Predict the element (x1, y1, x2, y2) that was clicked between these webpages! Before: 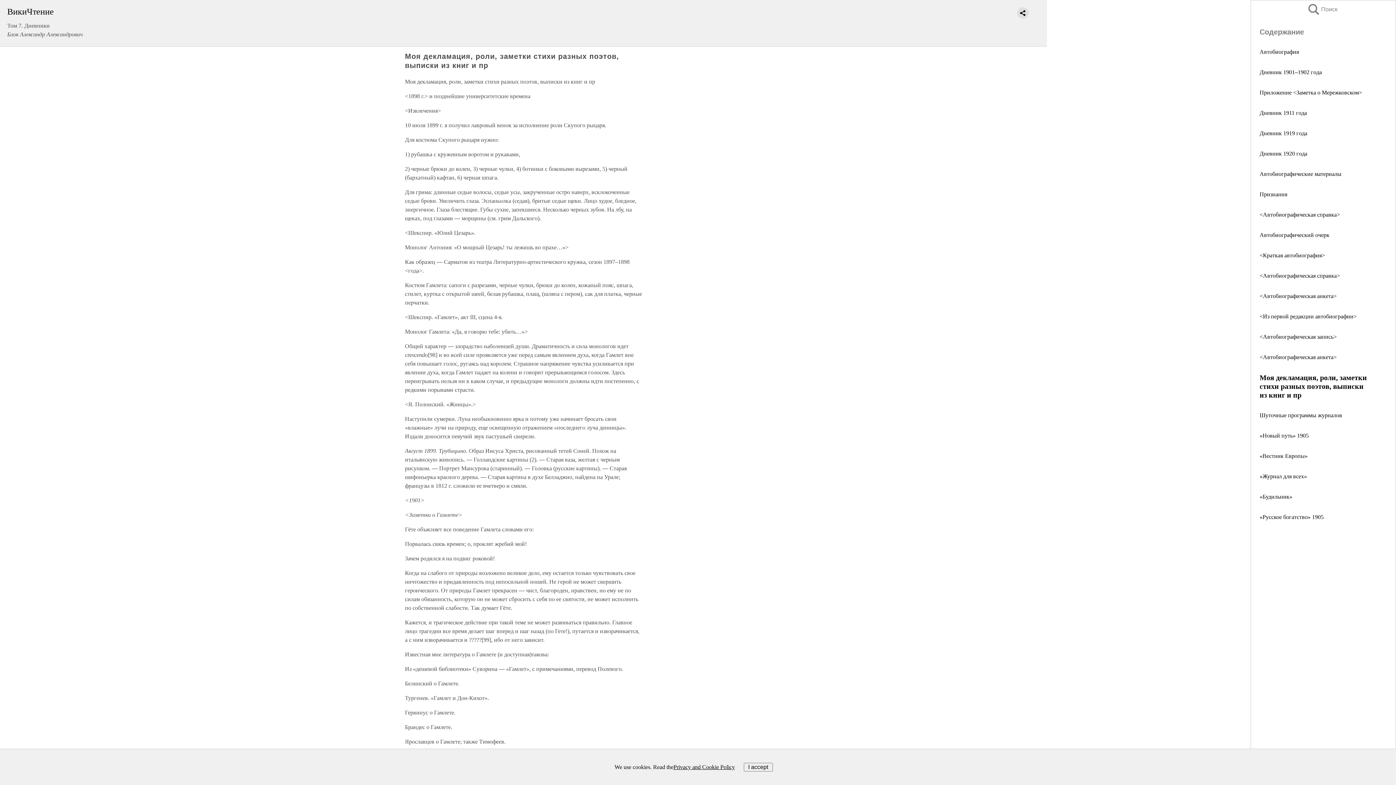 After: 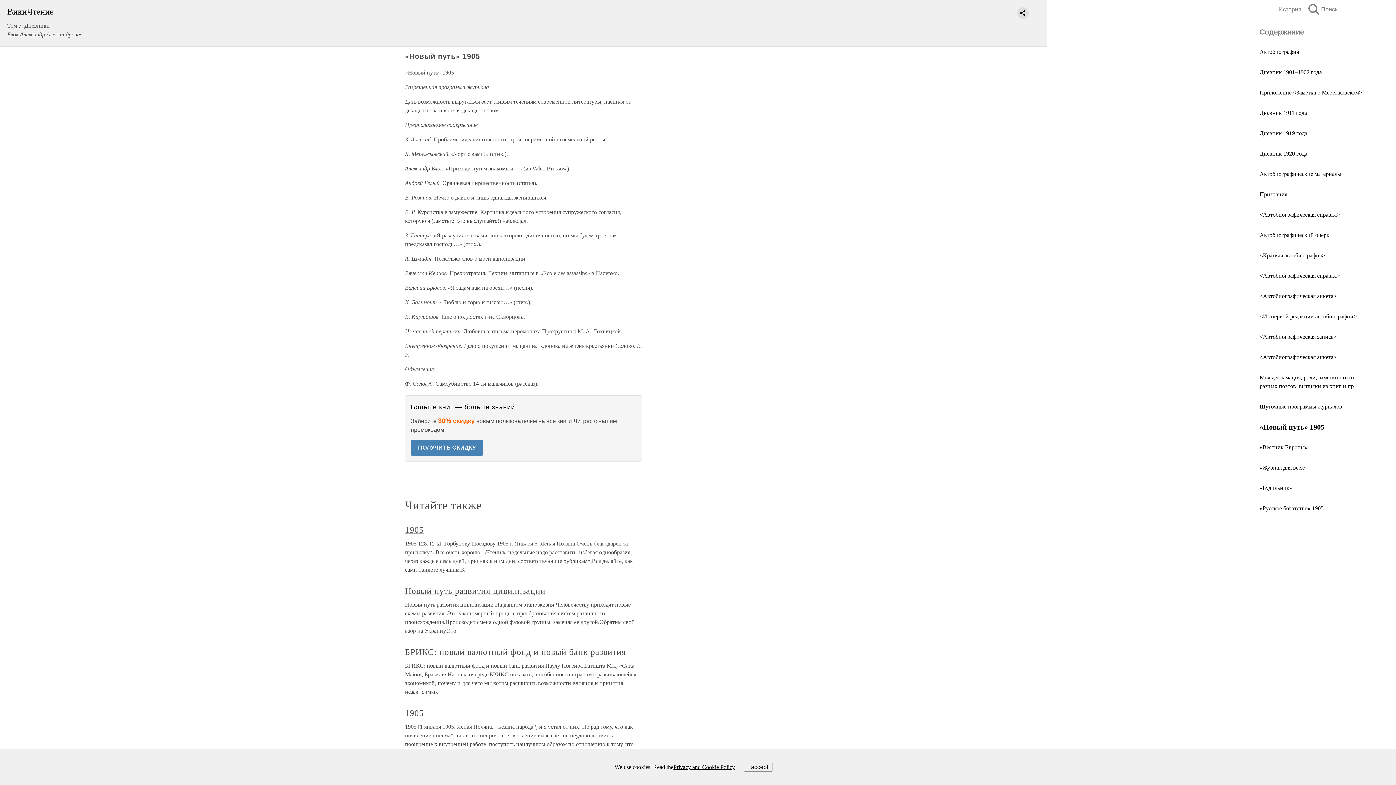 Action: label: «Новый путь» 1905 bbox: (1260, 432, 1309, 438)